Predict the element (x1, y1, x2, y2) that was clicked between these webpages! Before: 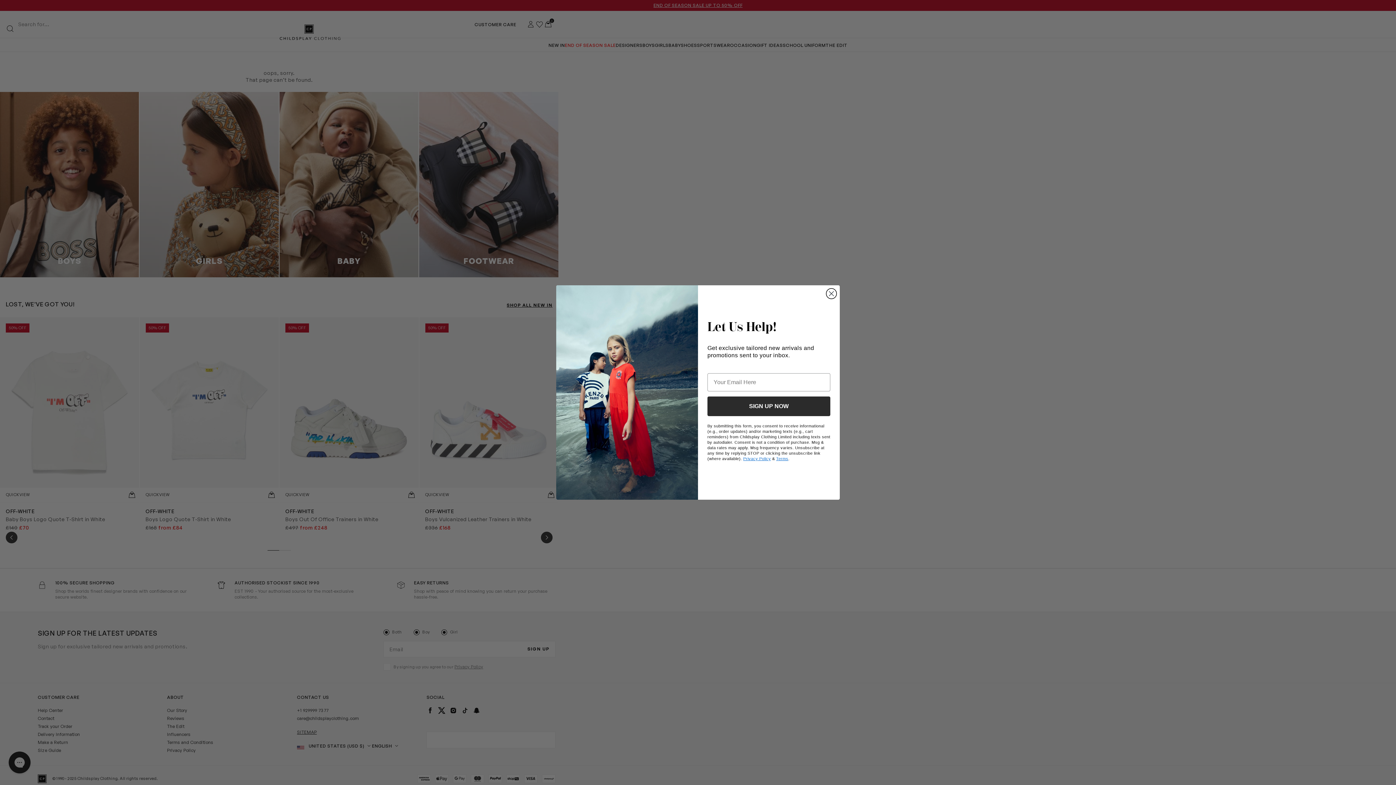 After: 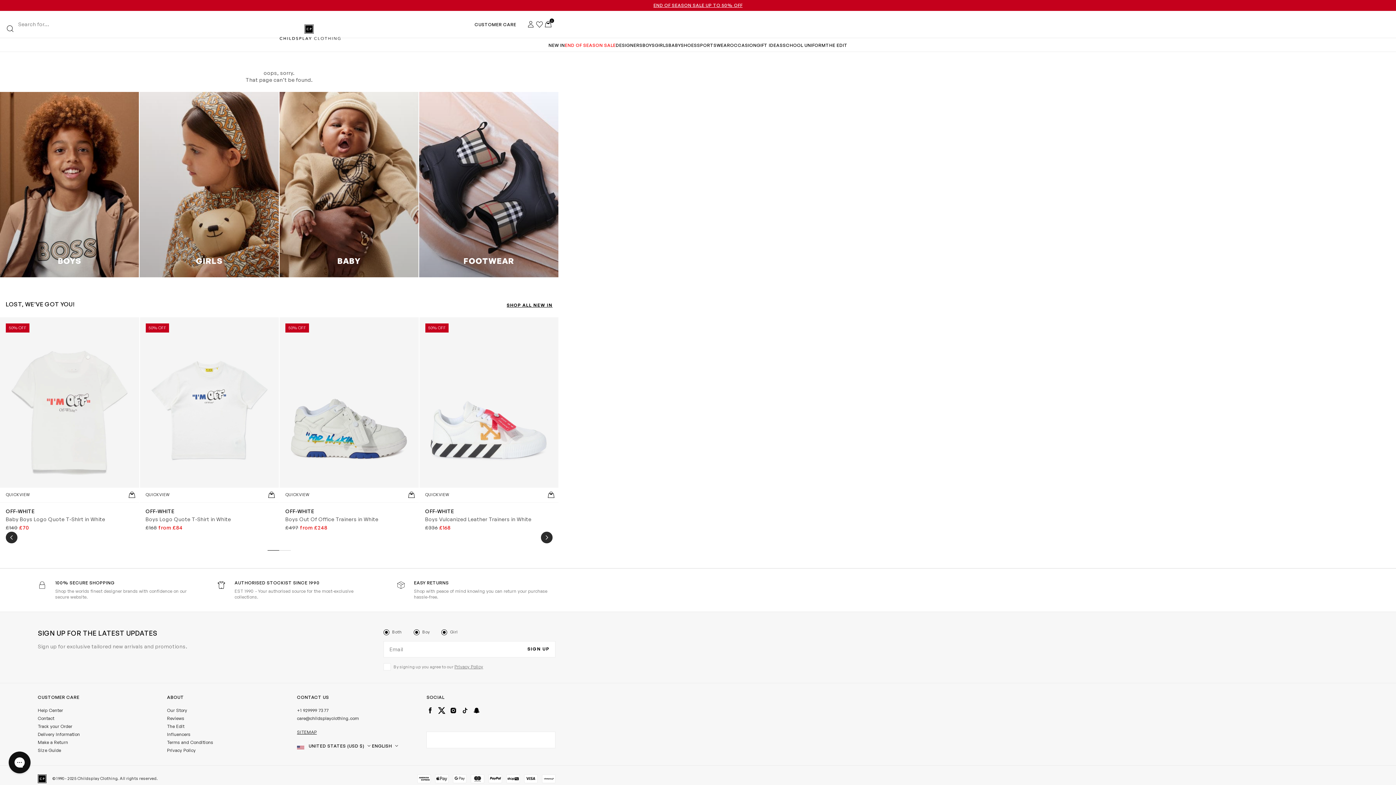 Action: bbox: (826, 309, 837, 320) label: Close dialog